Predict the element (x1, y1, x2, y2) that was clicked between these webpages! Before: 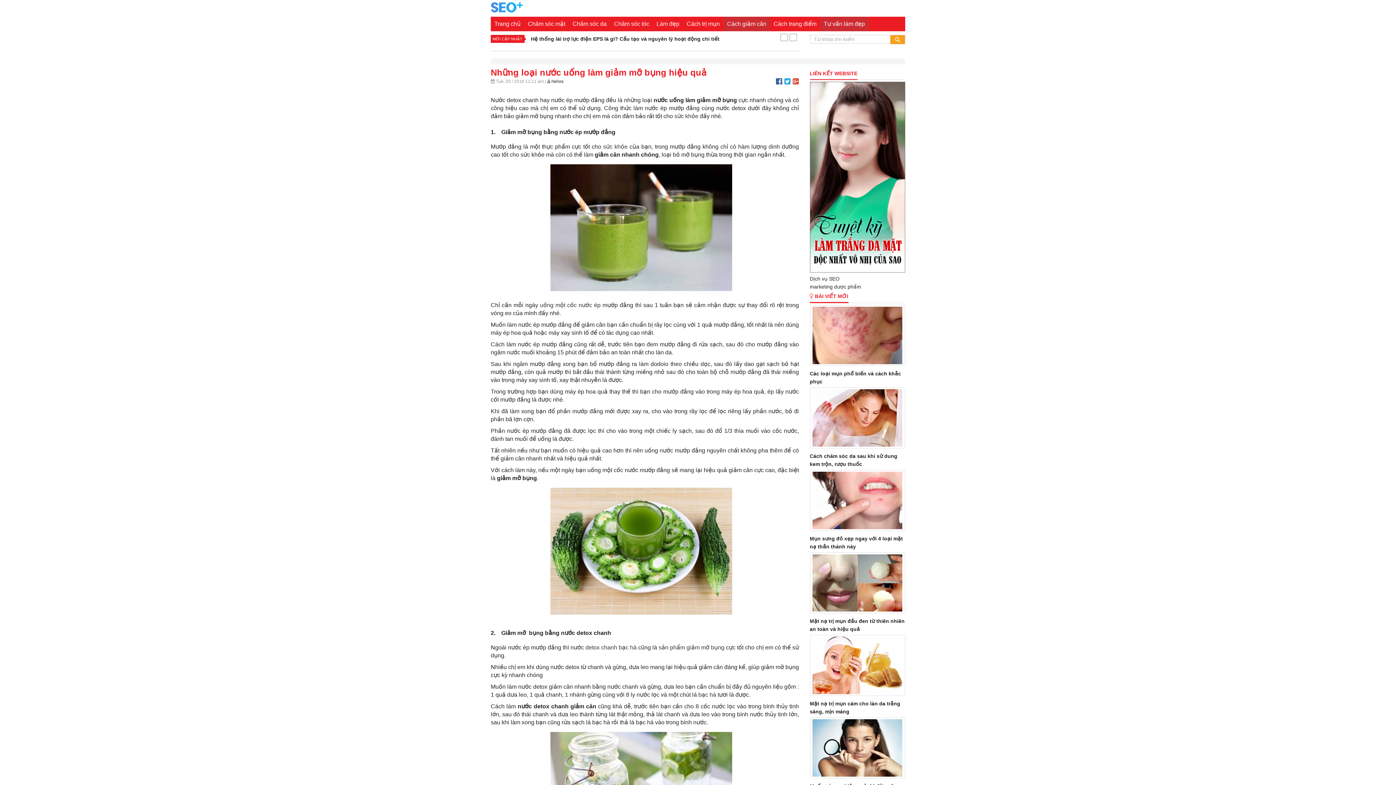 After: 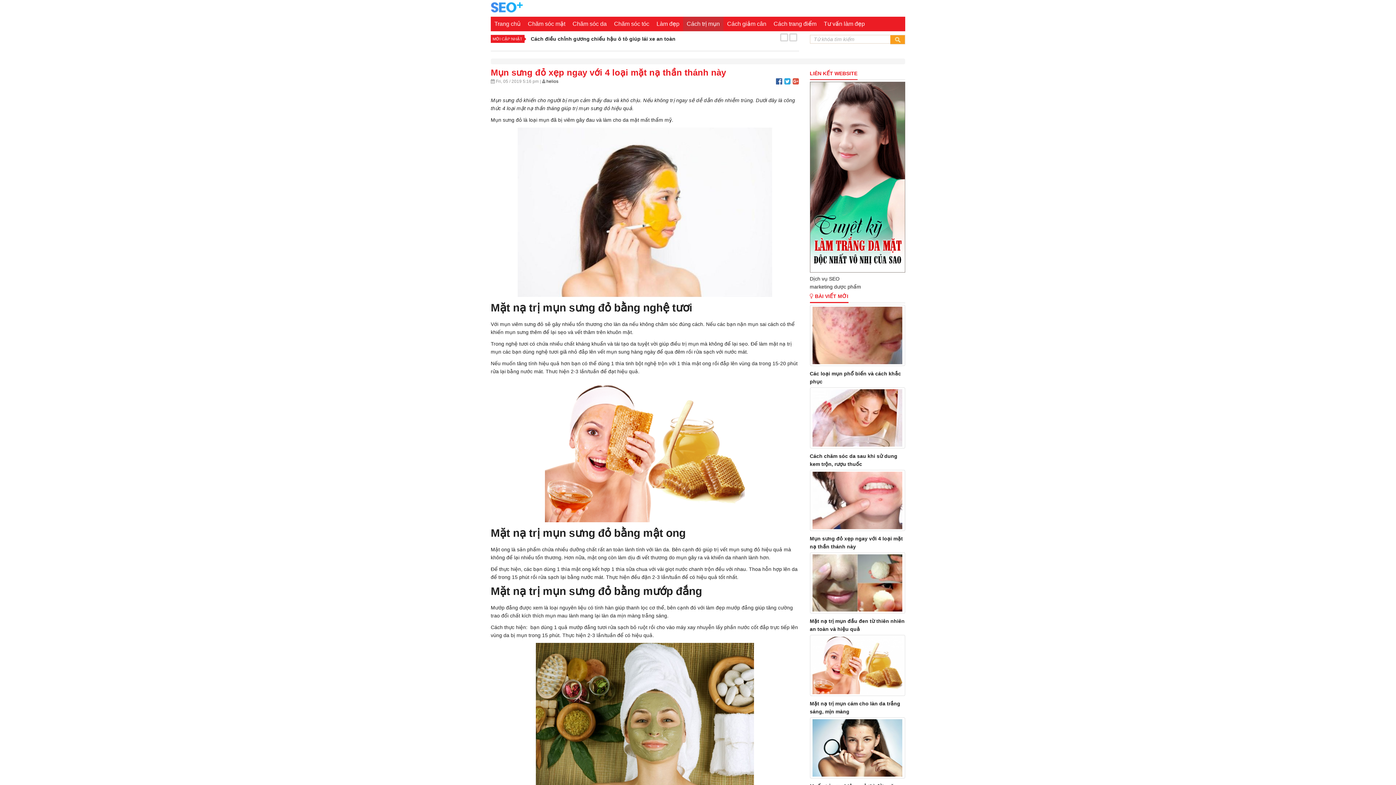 Action: bbox: (810, 470, 905, 531)